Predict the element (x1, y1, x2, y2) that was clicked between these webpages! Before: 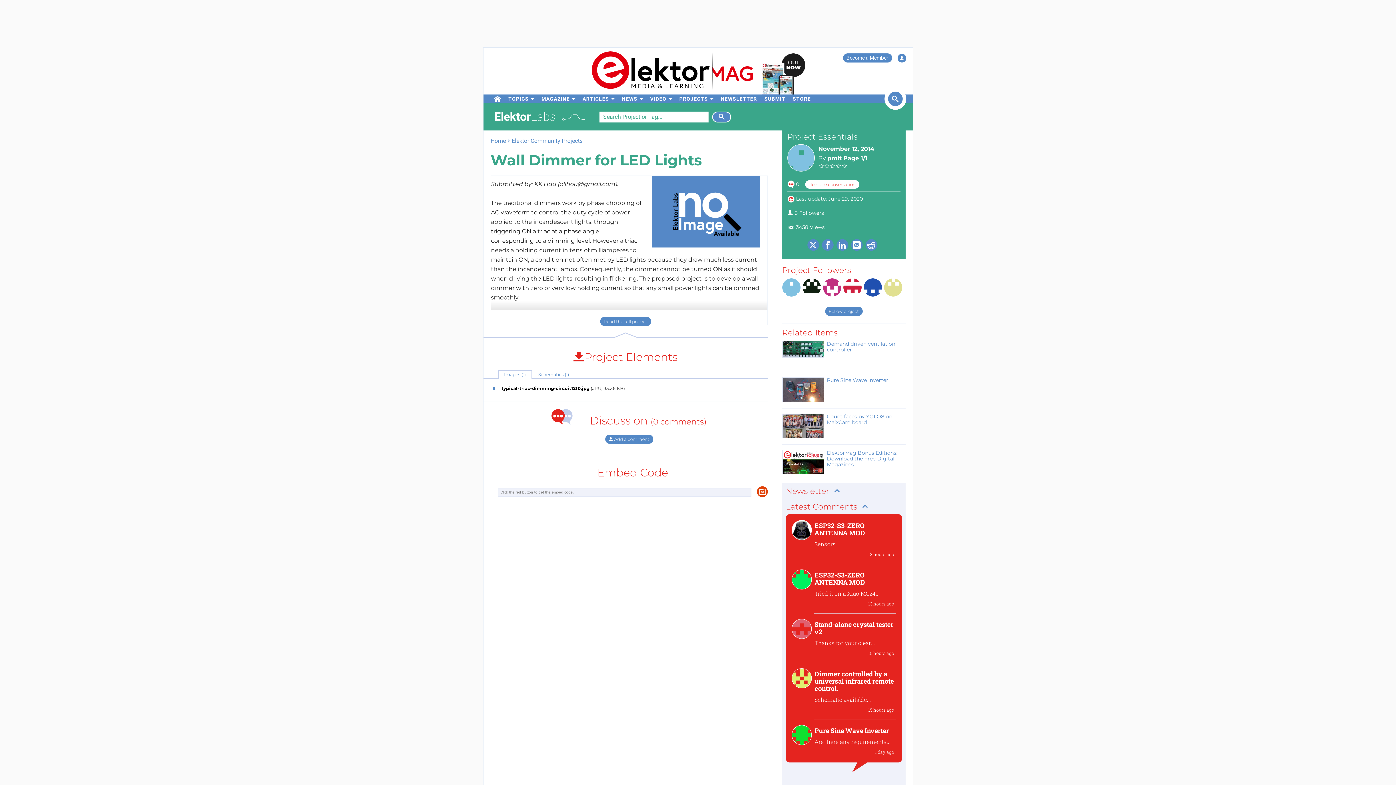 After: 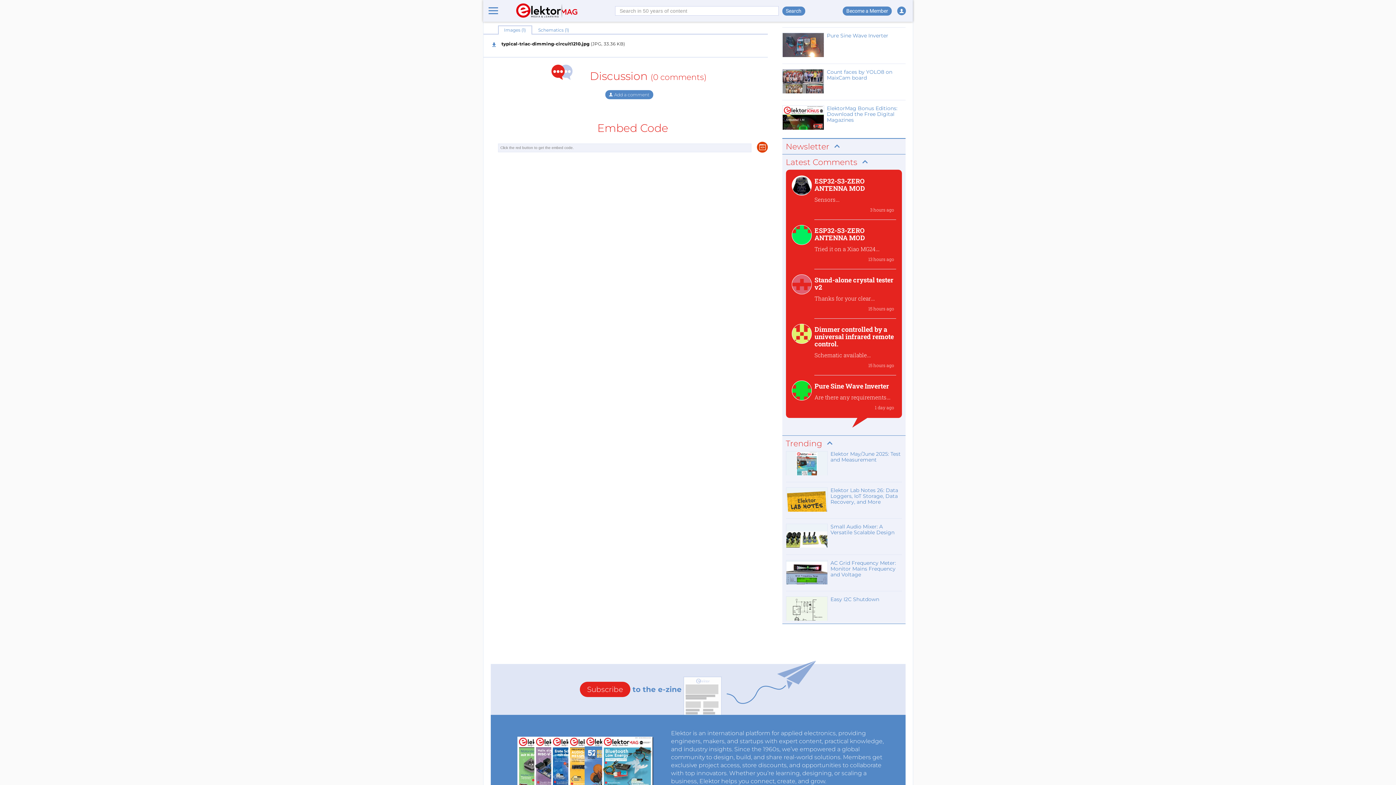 Action: label:  Join the conversation bbox: (805, 180, 859, 188)